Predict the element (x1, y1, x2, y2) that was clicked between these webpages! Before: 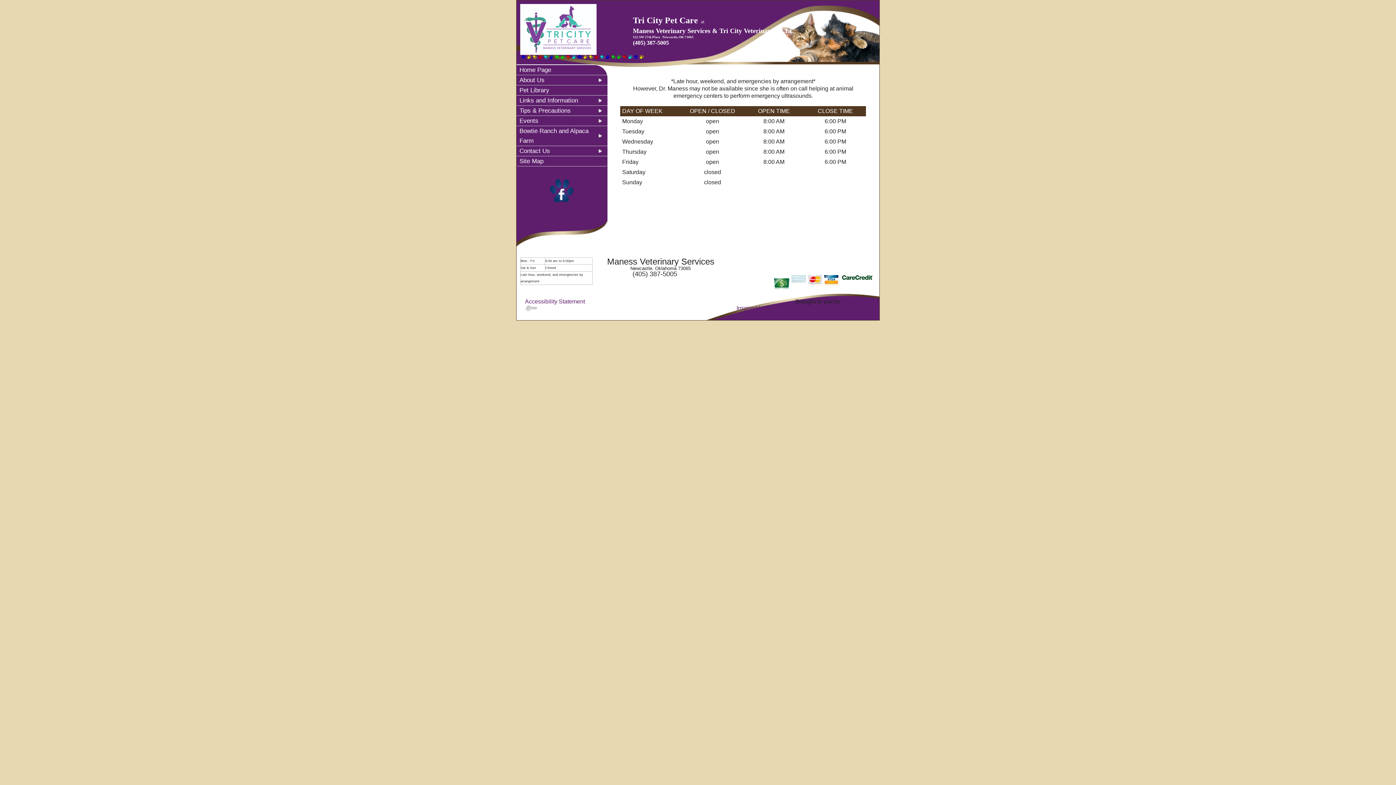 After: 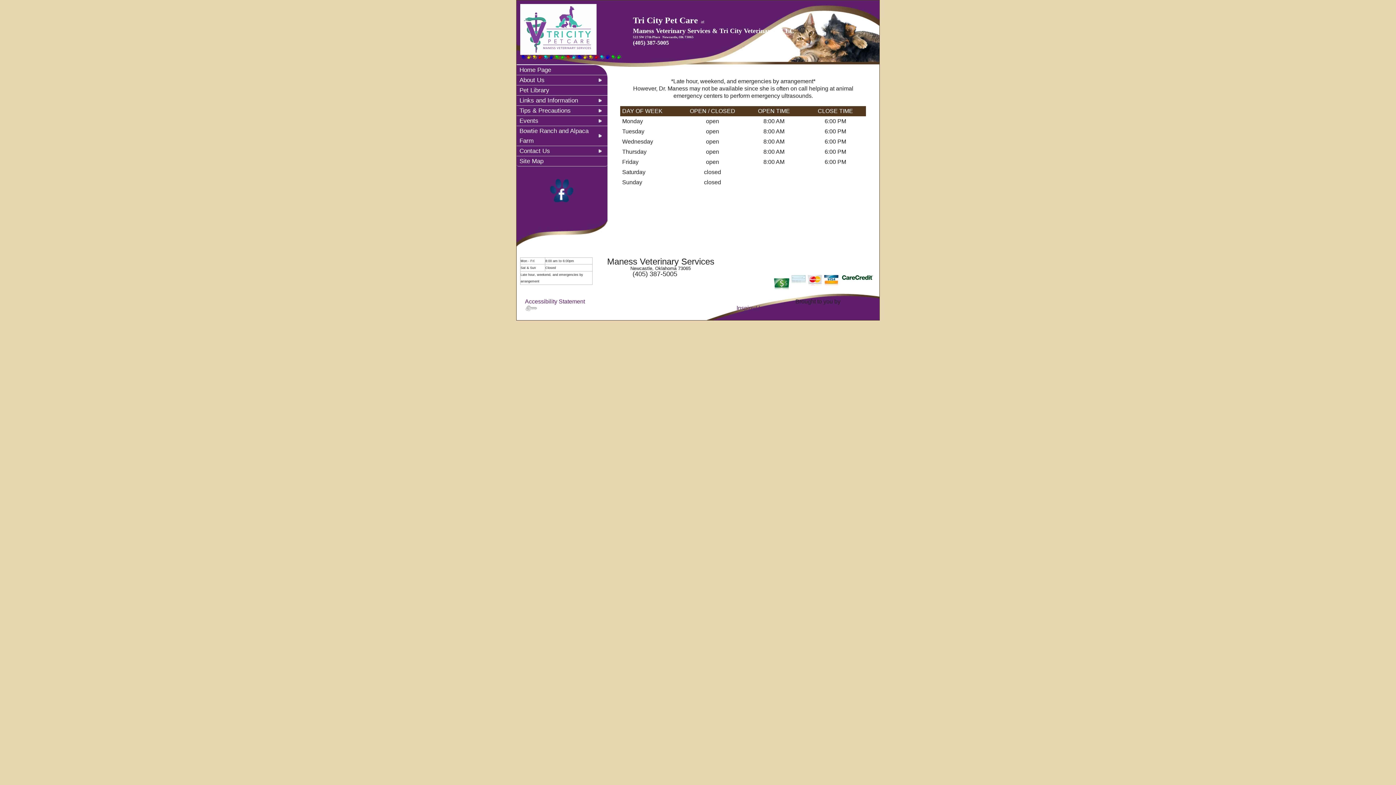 Action: bbox: (518, 177, 605, 204)